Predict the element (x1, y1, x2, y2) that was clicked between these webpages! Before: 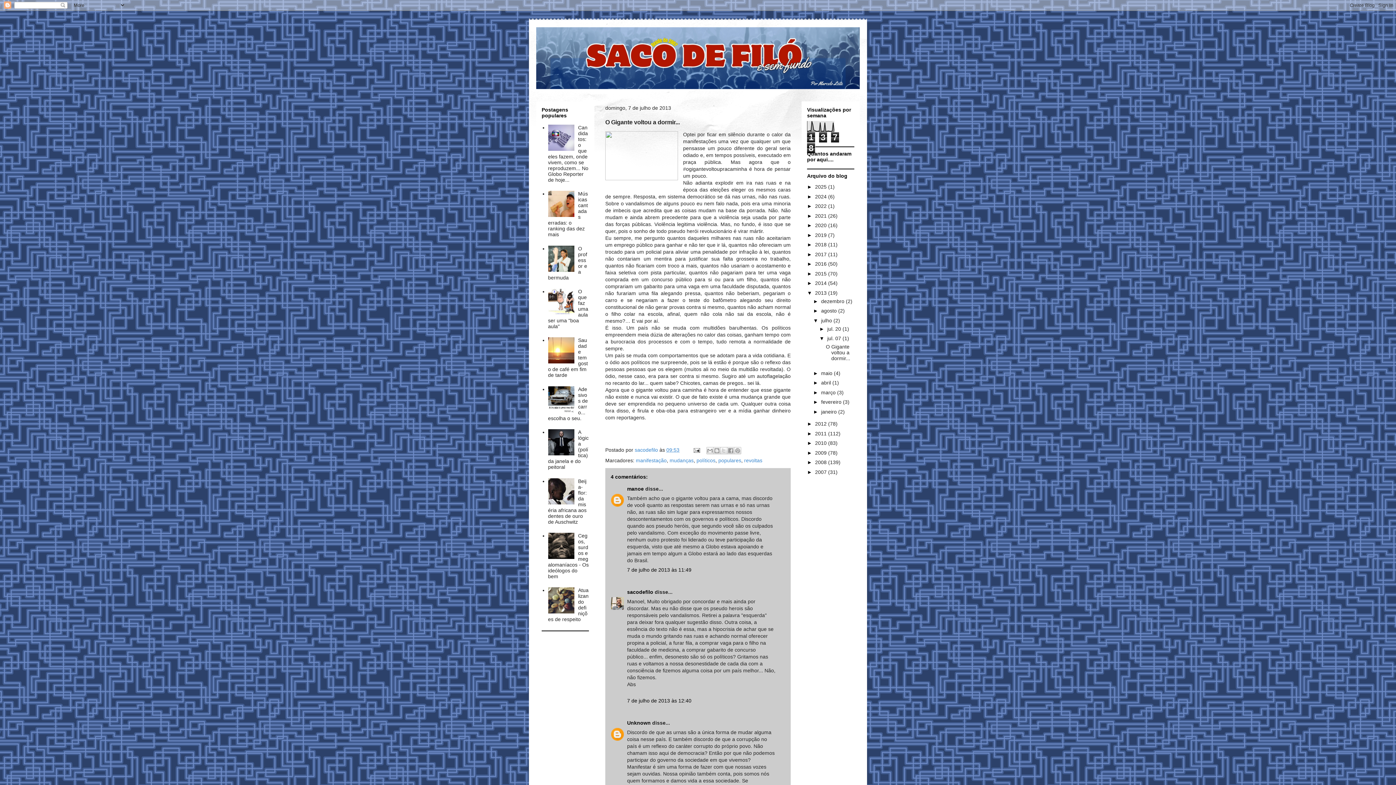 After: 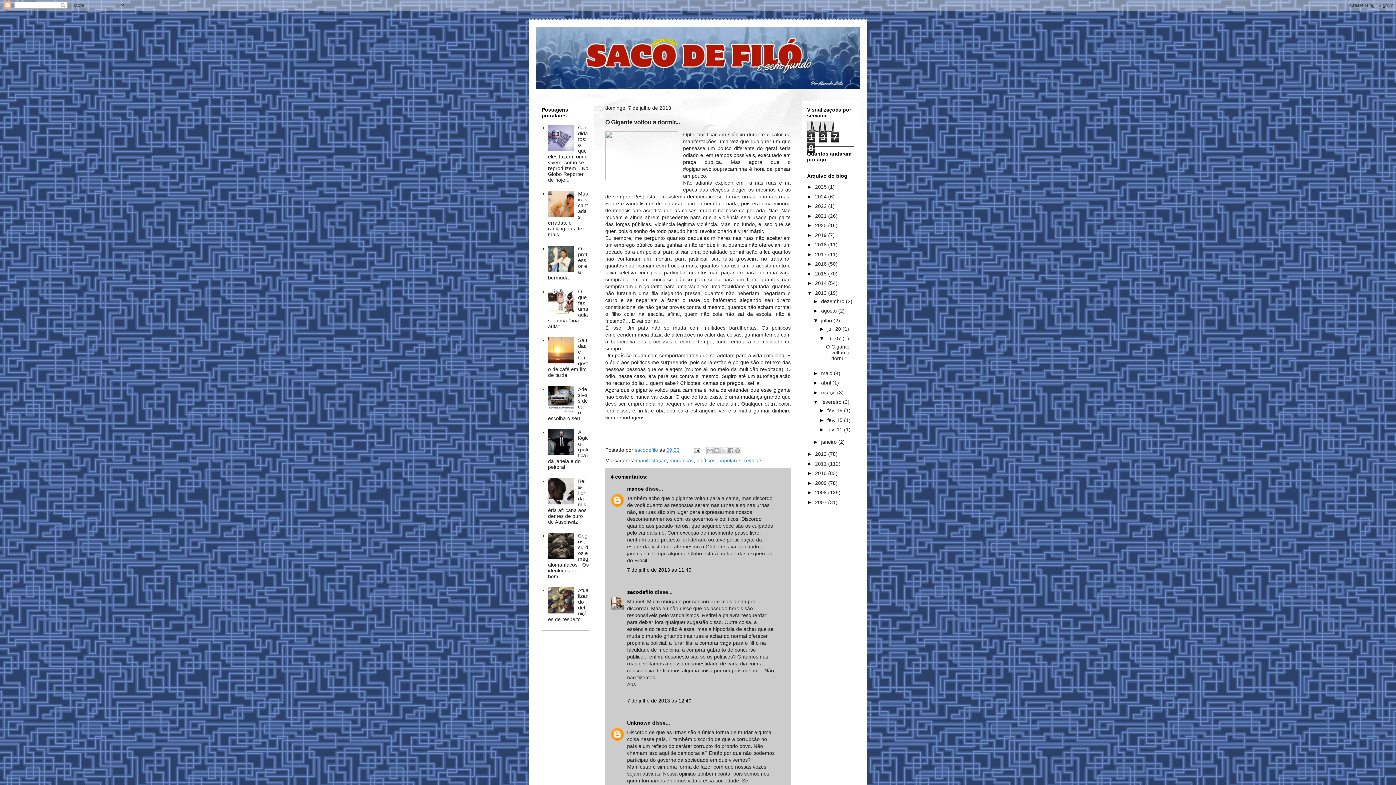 Action: bbox: (813, 399, 821, 405) label: ►  